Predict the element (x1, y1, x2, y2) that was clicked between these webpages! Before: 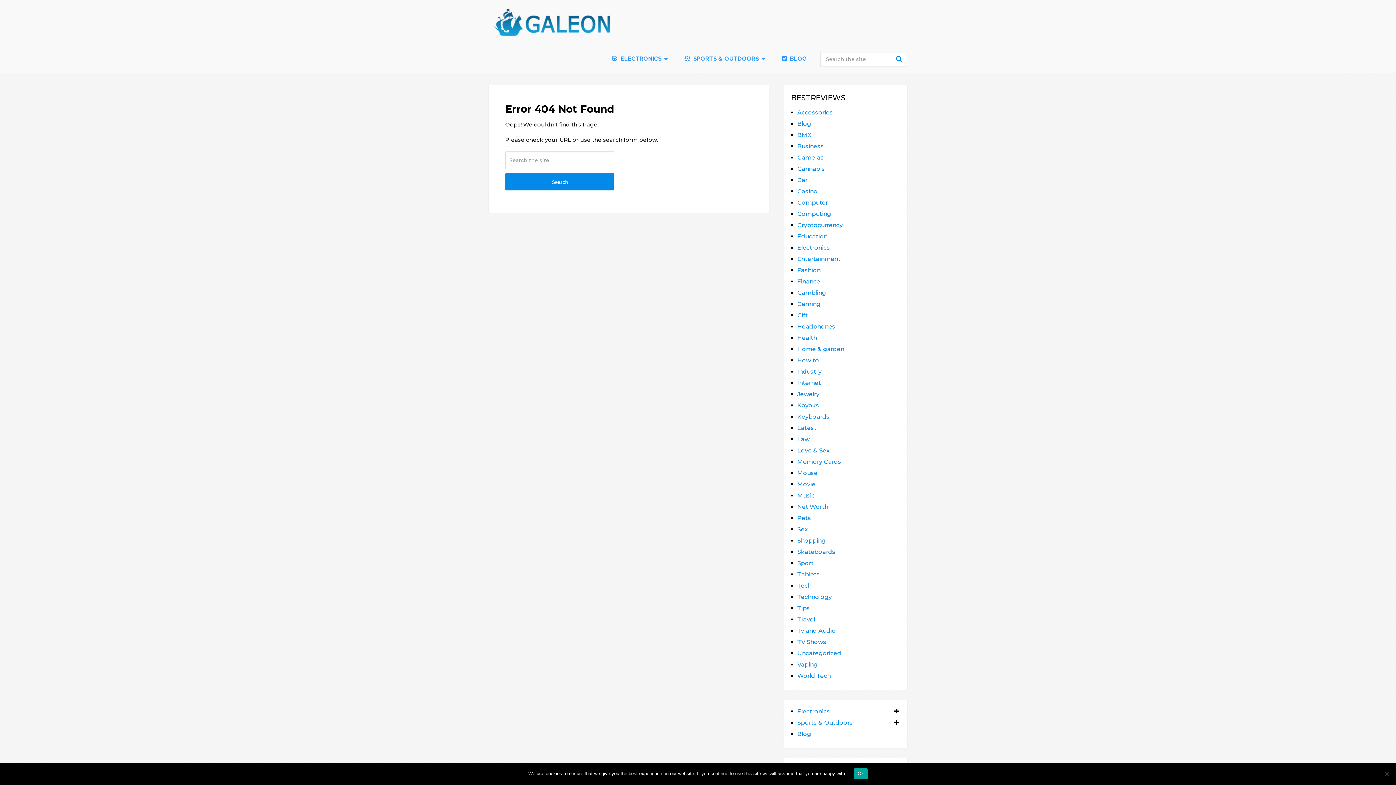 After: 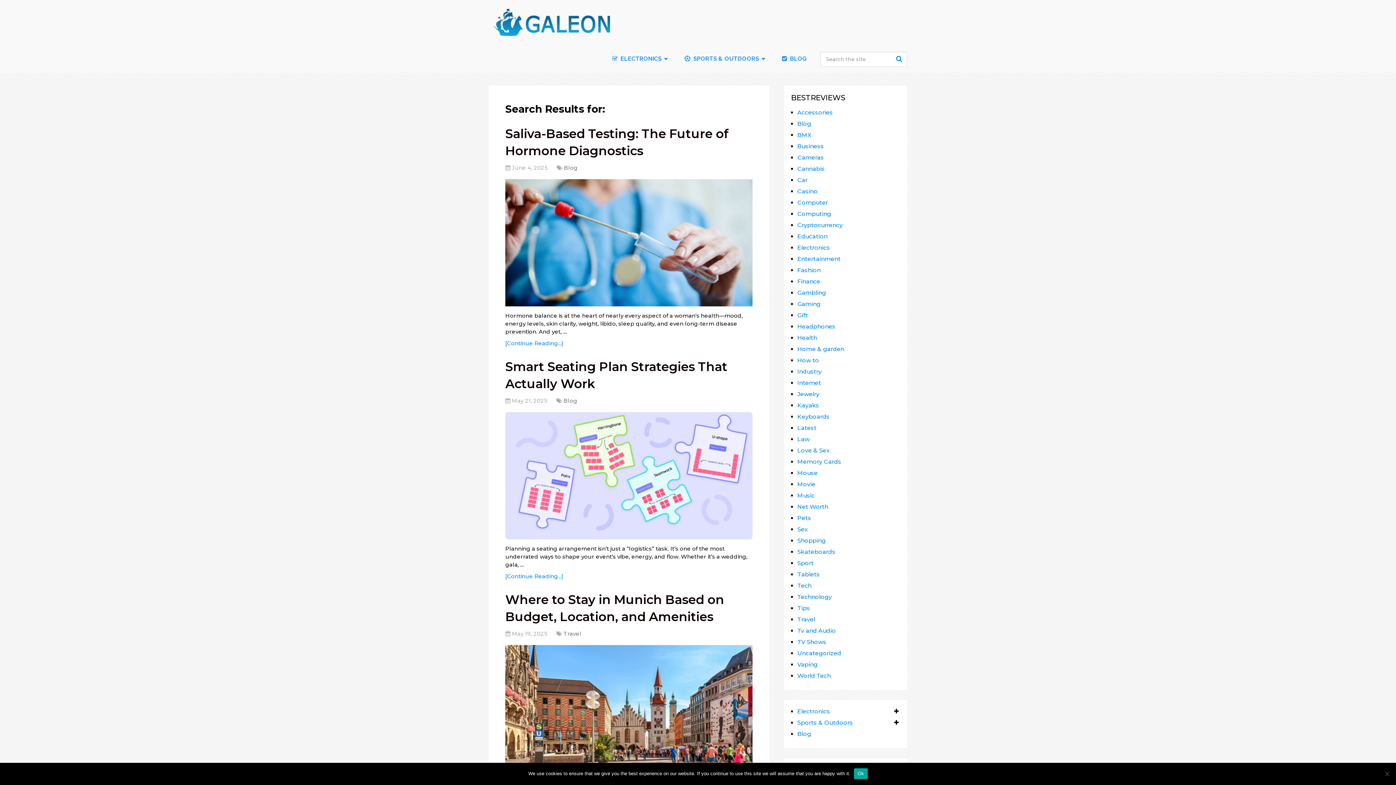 Action: label: Search bbox: (893, 51, 907, 66)